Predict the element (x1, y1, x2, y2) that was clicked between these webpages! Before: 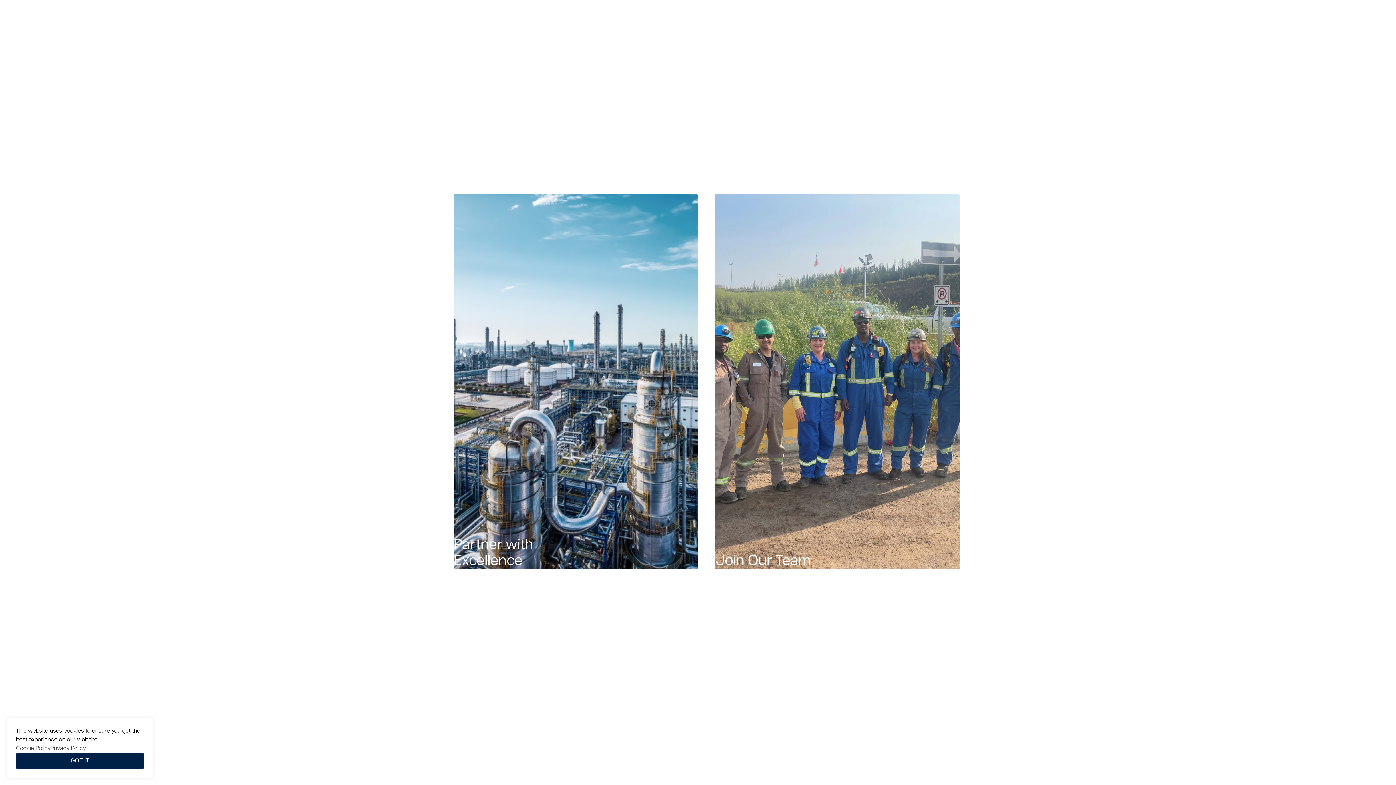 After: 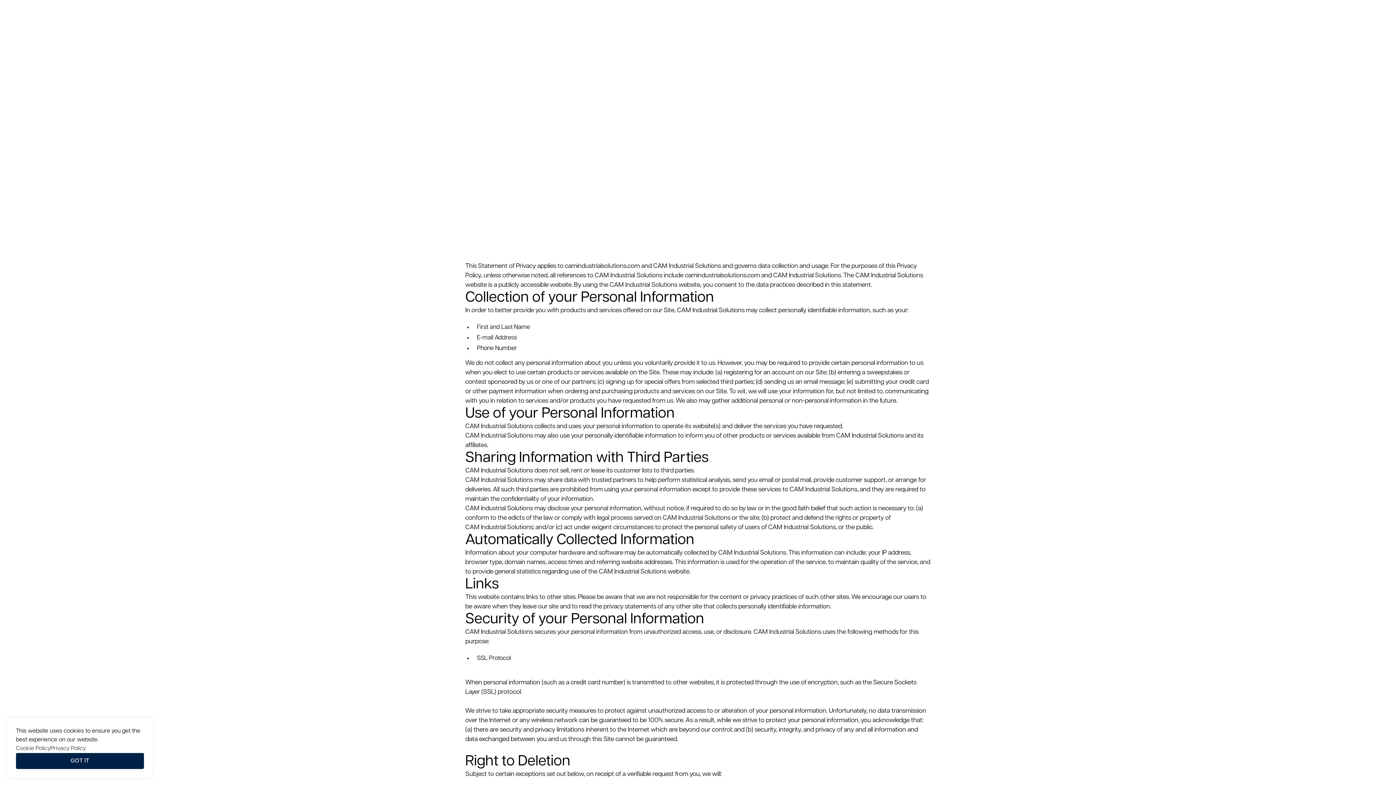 Action: bbox: (50, 744, 85, 753) label: Privacy Policy